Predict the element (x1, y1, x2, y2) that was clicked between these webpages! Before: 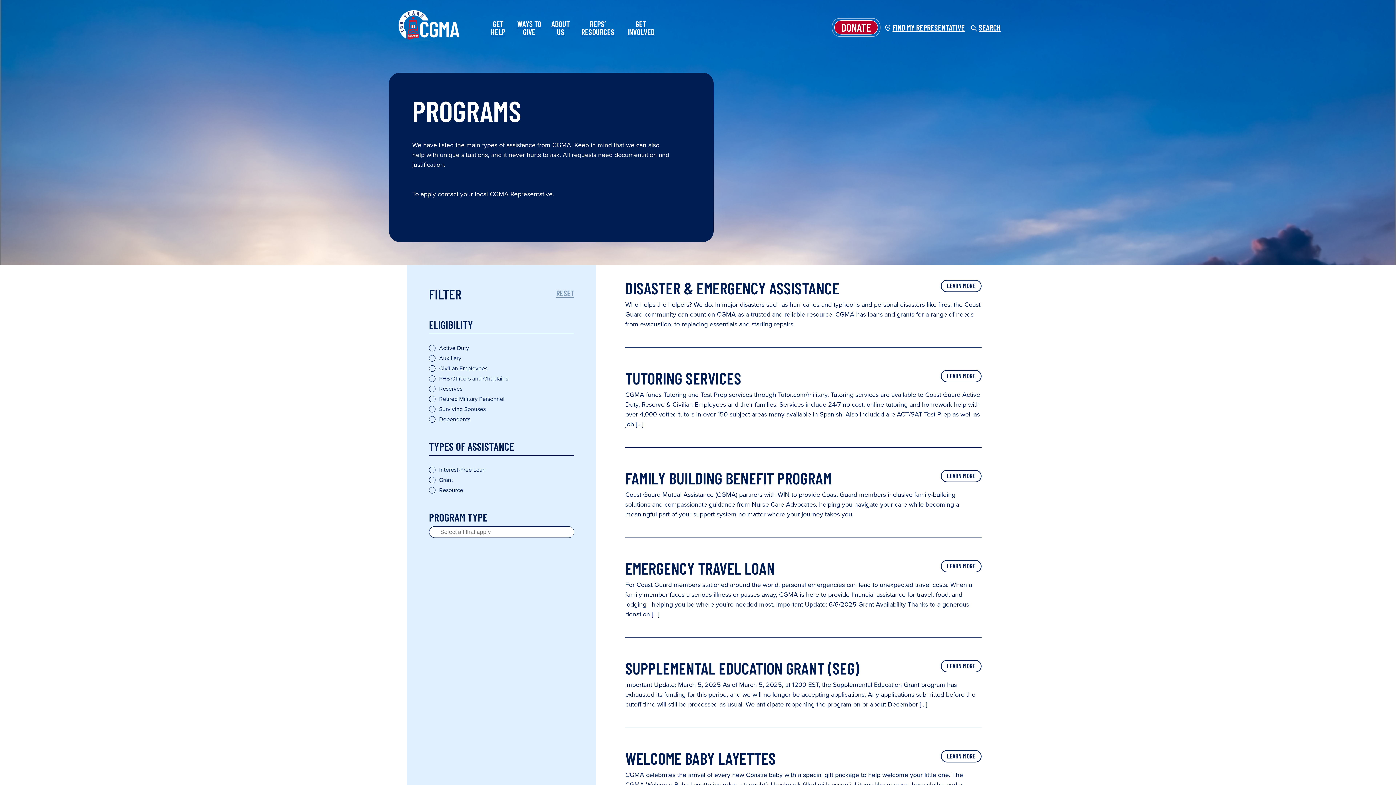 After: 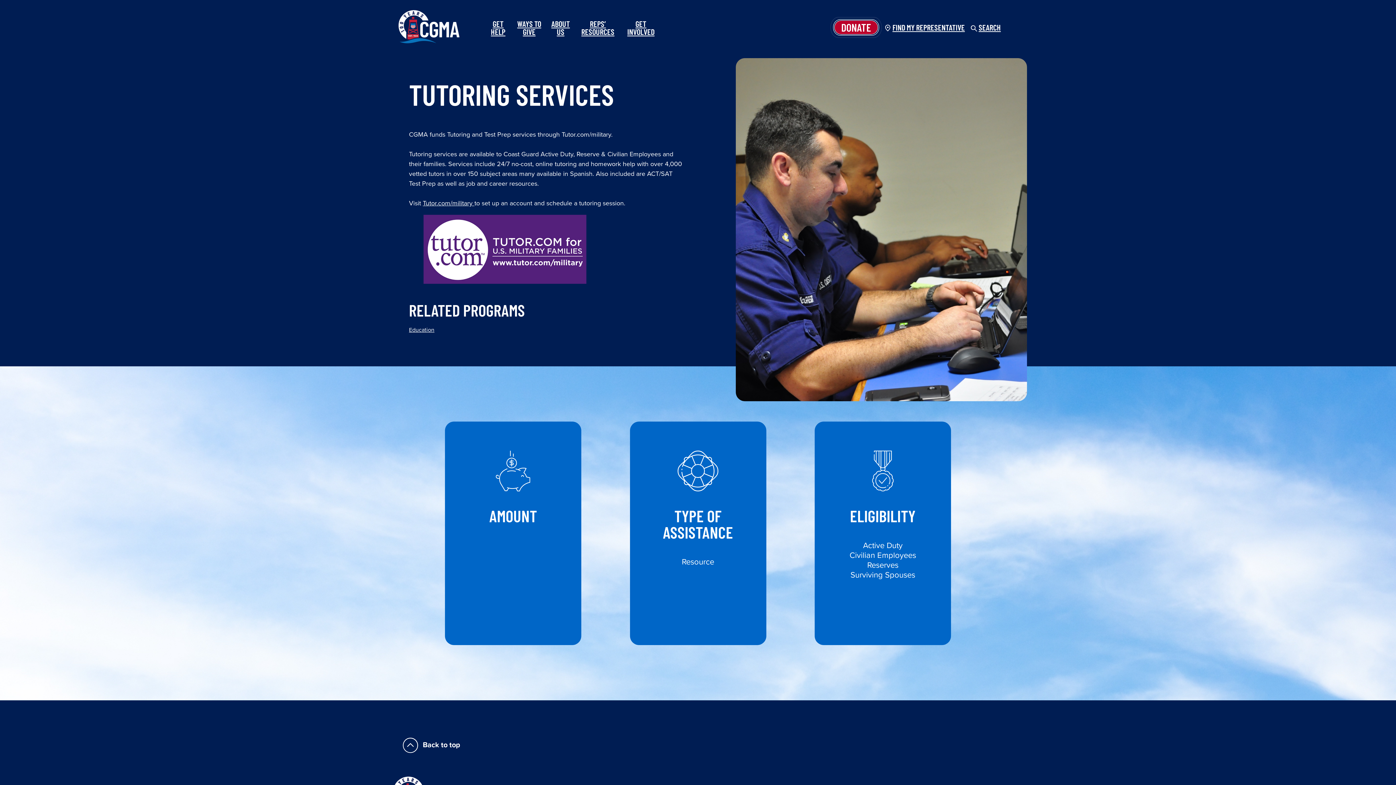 Action: label: TUTORING SERVICES

LEARN MORE

CGMA funds Tutoring and Test Prep services through Tutor.com/military. Tutoring services are available to Coast Guard Active Duty, Reserve & Civilian Employees and their families. Services include 24/7 no-cost, online tutoring and homework help with over 4,000 vetted tutors in over 150 subject areas many available in Spanish. Also included are ACT/SAT Test Prep as well as job […] bbox: (618, 355, 989, 455)